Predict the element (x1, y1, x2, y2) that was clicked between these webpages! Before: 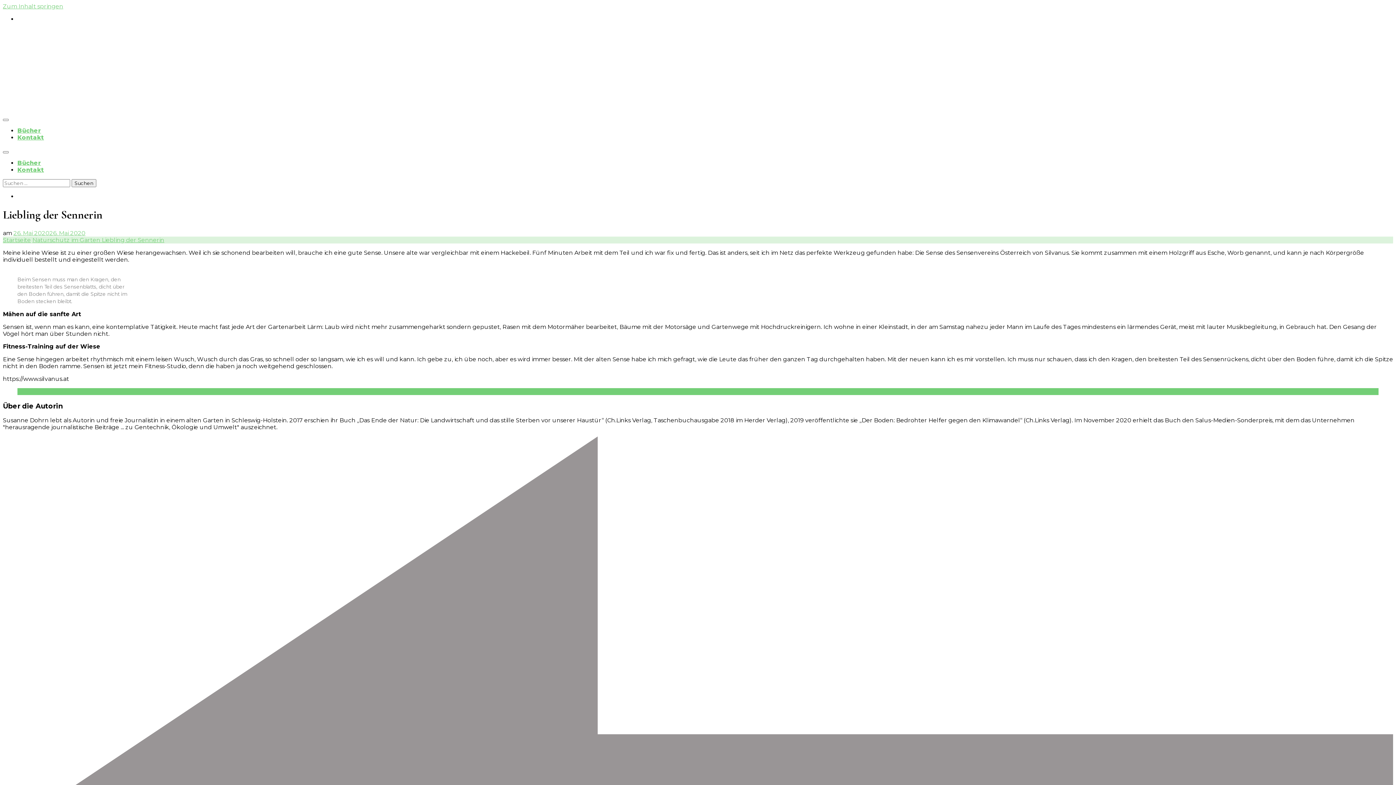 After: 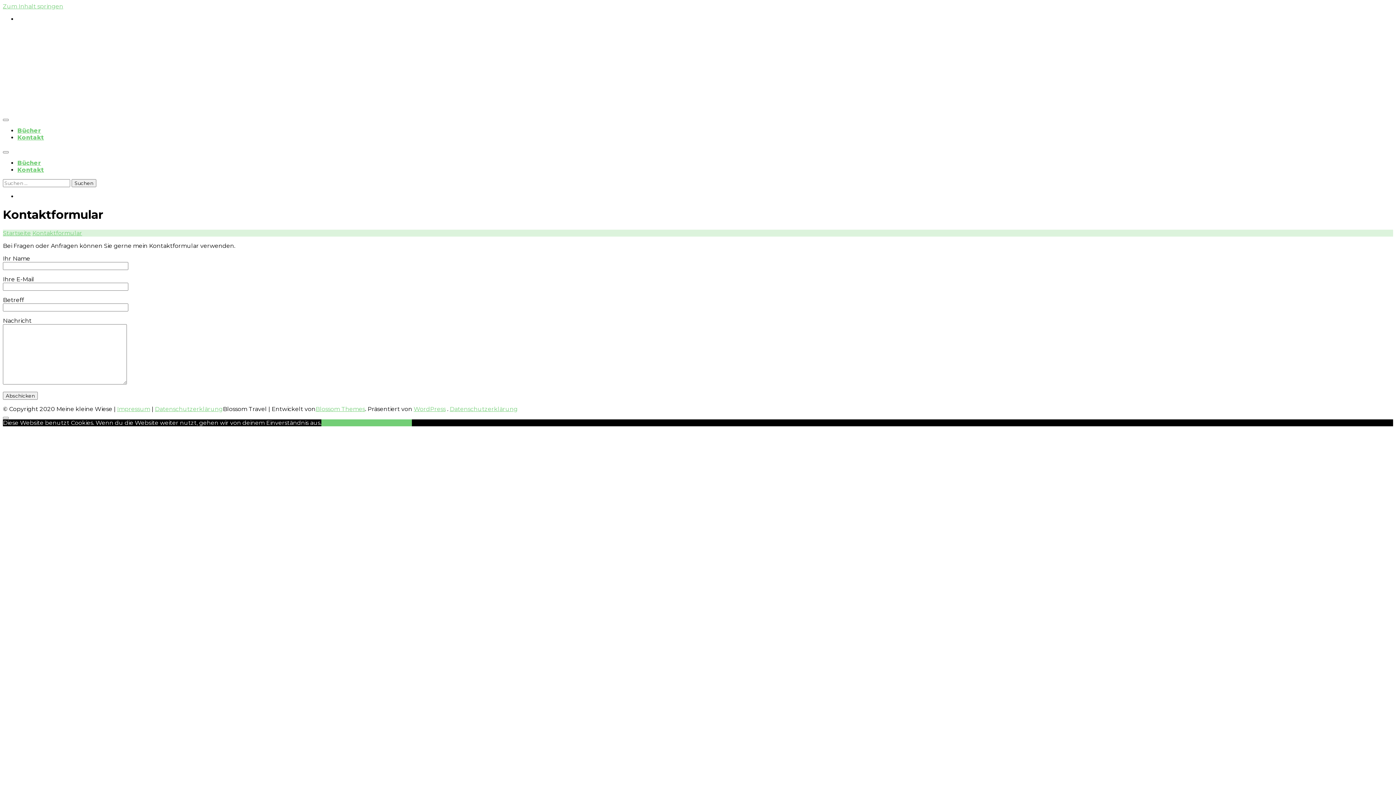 Action: label: Kontakt bbox: (17, 166, 44, 173)